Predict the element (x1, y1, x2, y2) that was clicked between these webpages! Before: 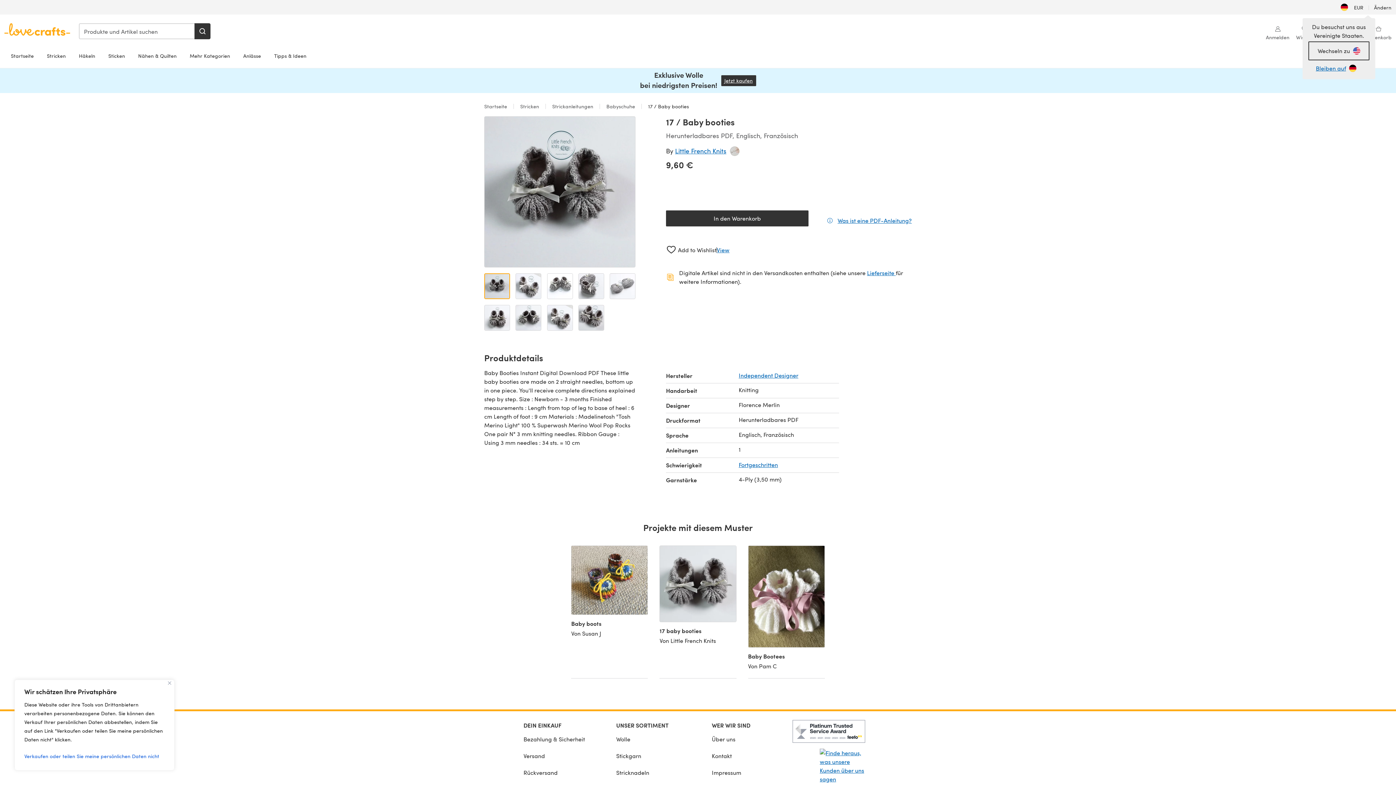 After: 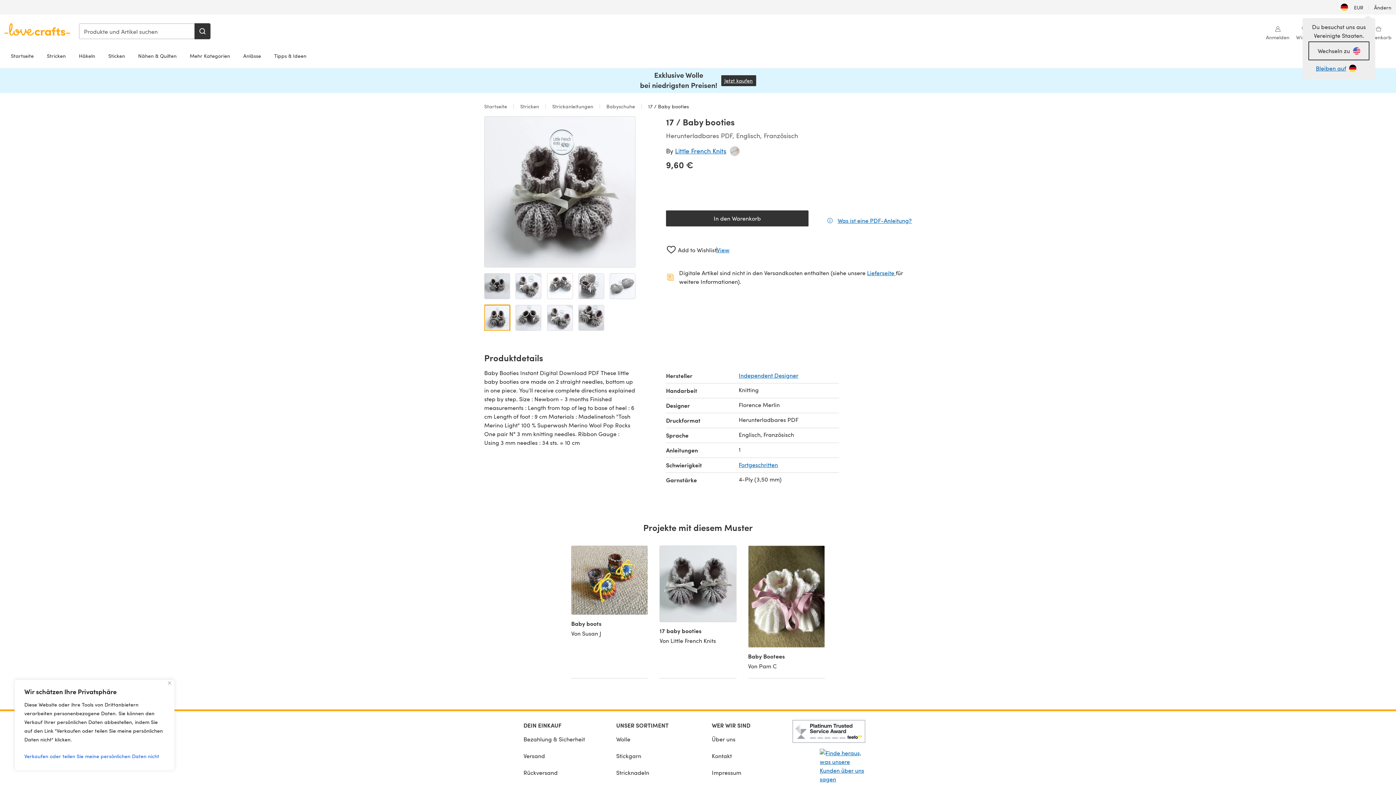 Action: bbox: (484, 305, 510, 330) label: Bild öffnen 6